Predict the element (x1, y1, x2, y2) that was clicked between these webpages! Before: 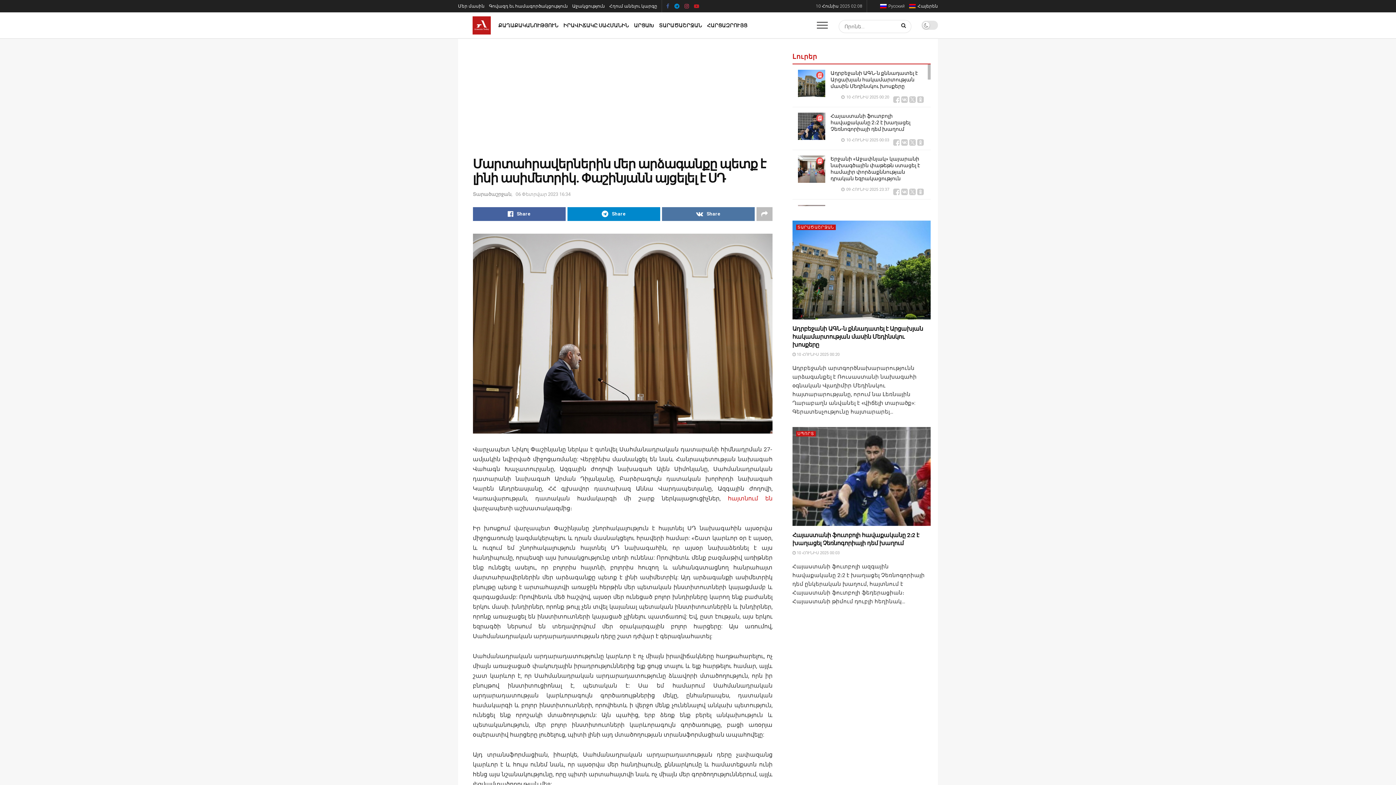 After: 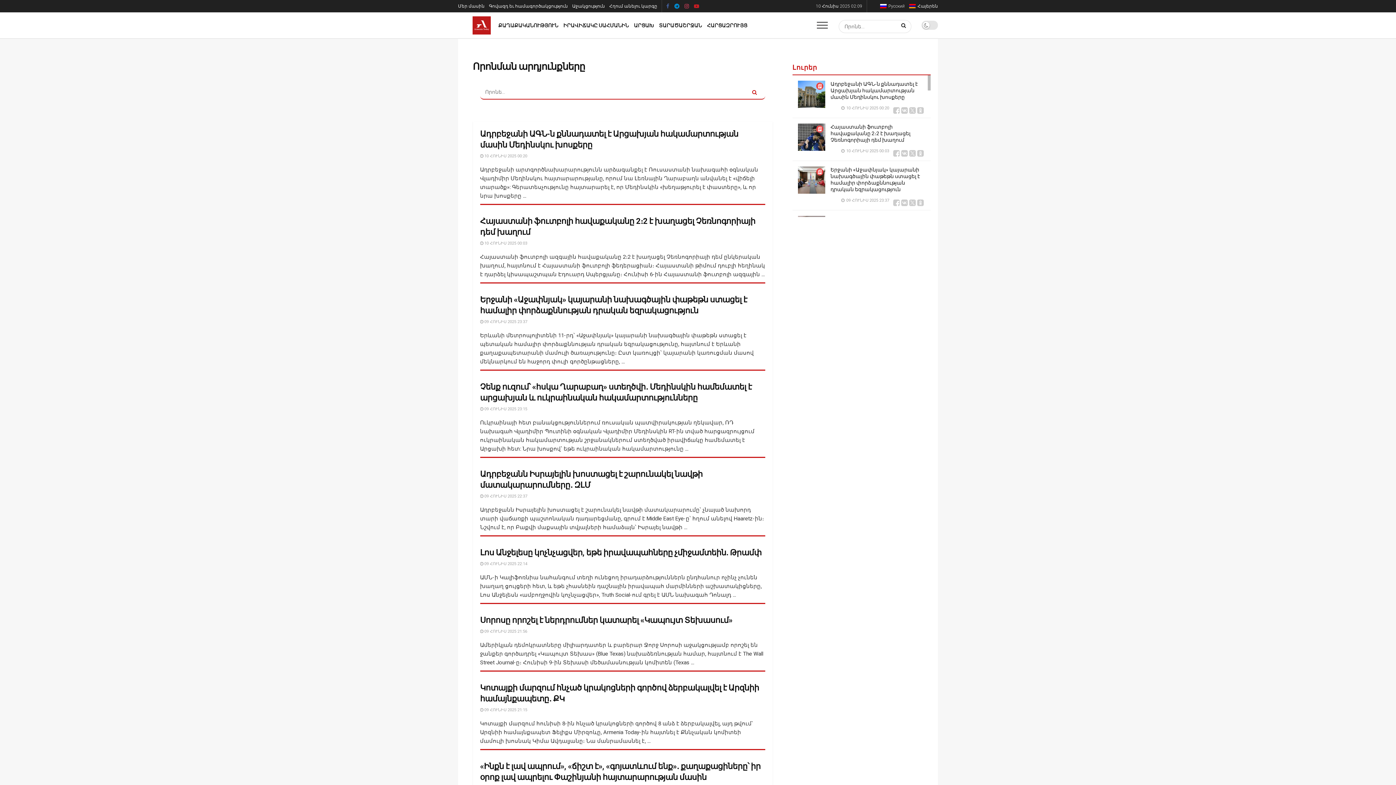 Action: bbox: (897, 15, 911, 34) label: Search Button